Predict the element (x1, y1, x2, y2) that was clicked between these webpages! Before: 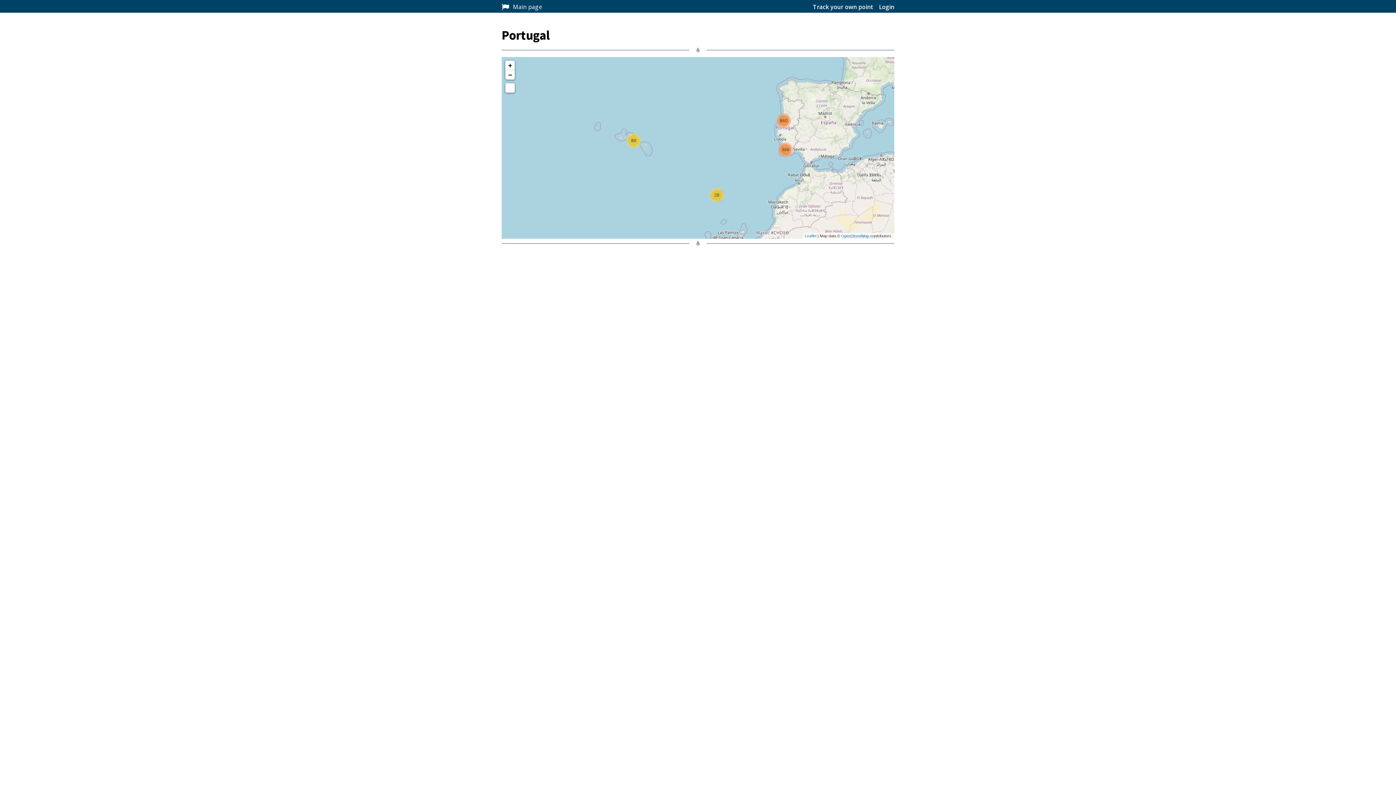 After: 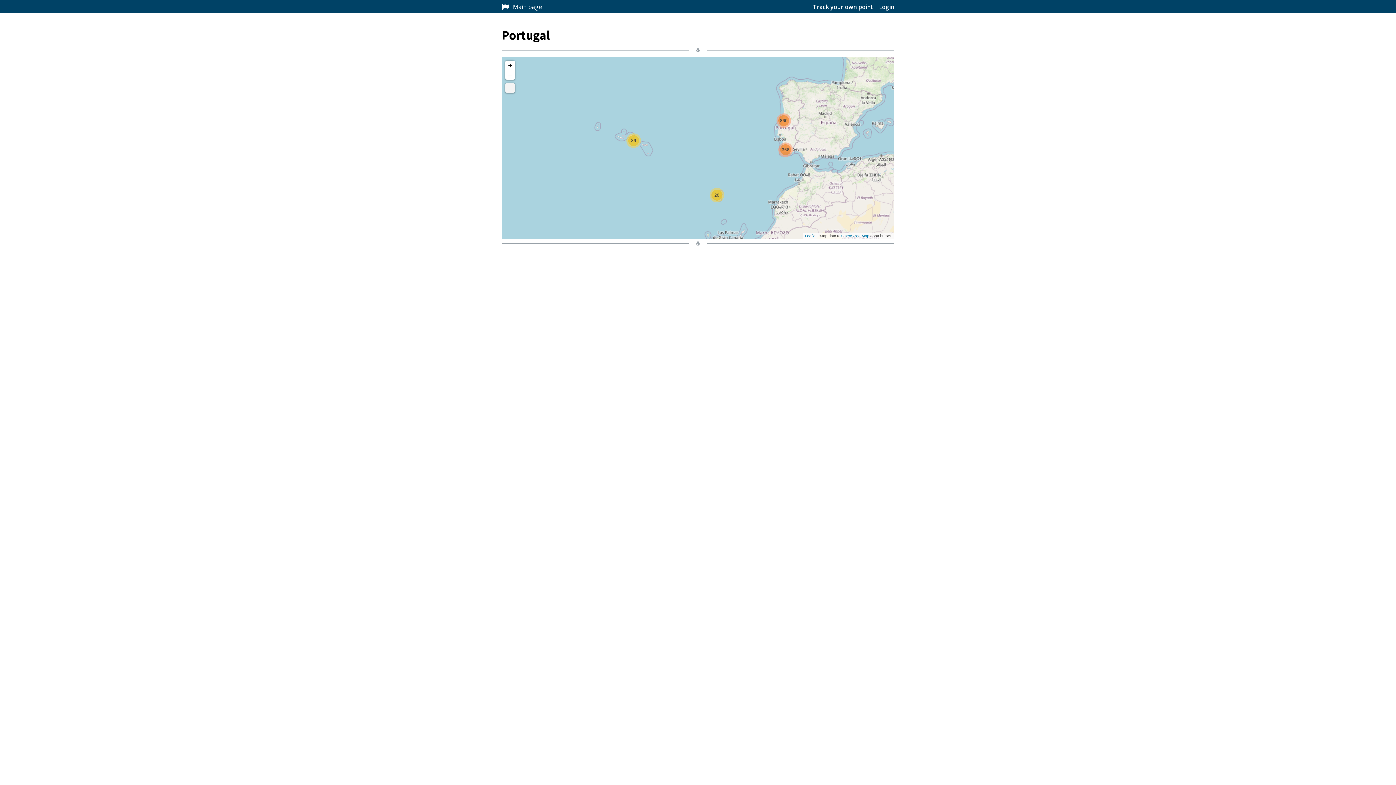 Action: bbox: (505, 83, 514, 92)